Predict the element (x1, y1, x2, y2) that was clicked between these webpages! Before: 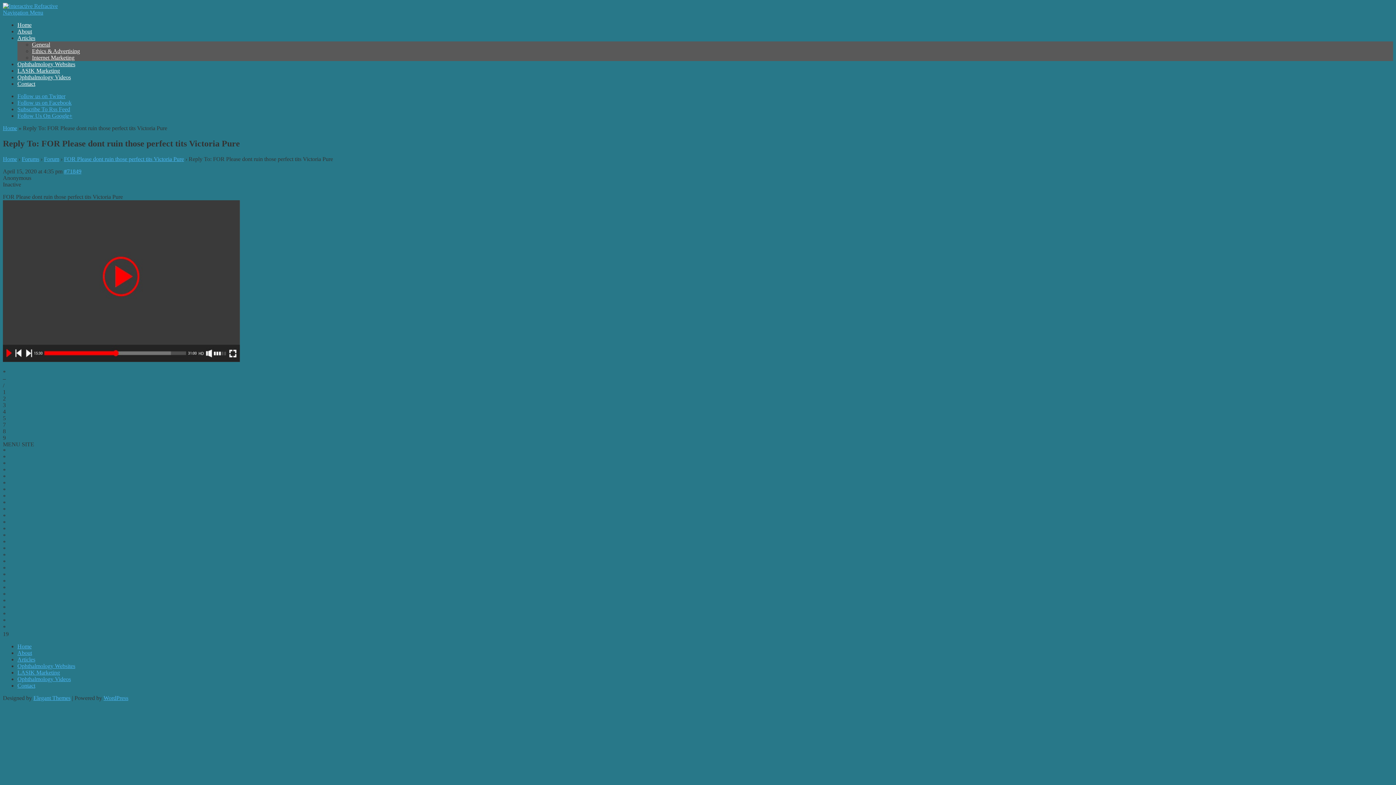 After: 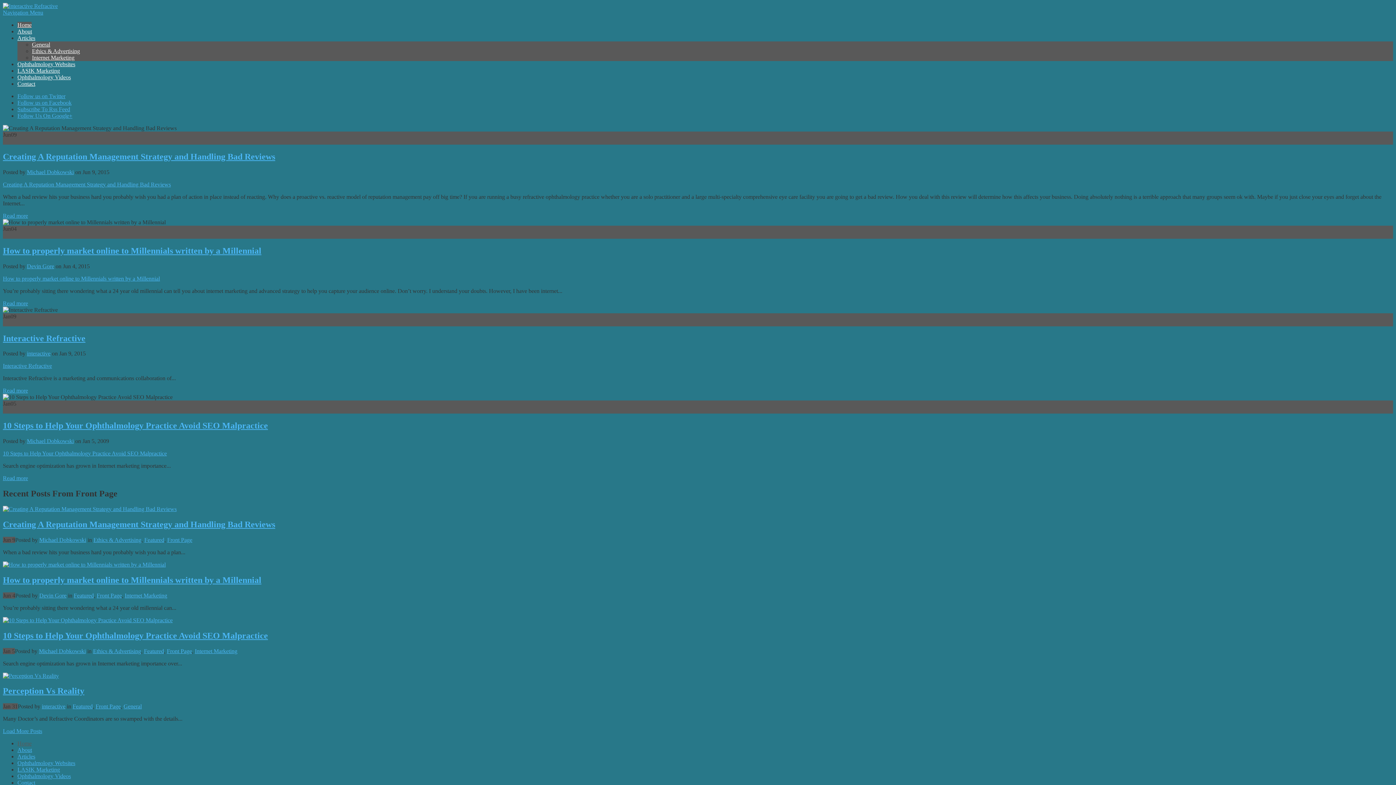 Action: label: Home bbox: (2, 125, 17, 131)